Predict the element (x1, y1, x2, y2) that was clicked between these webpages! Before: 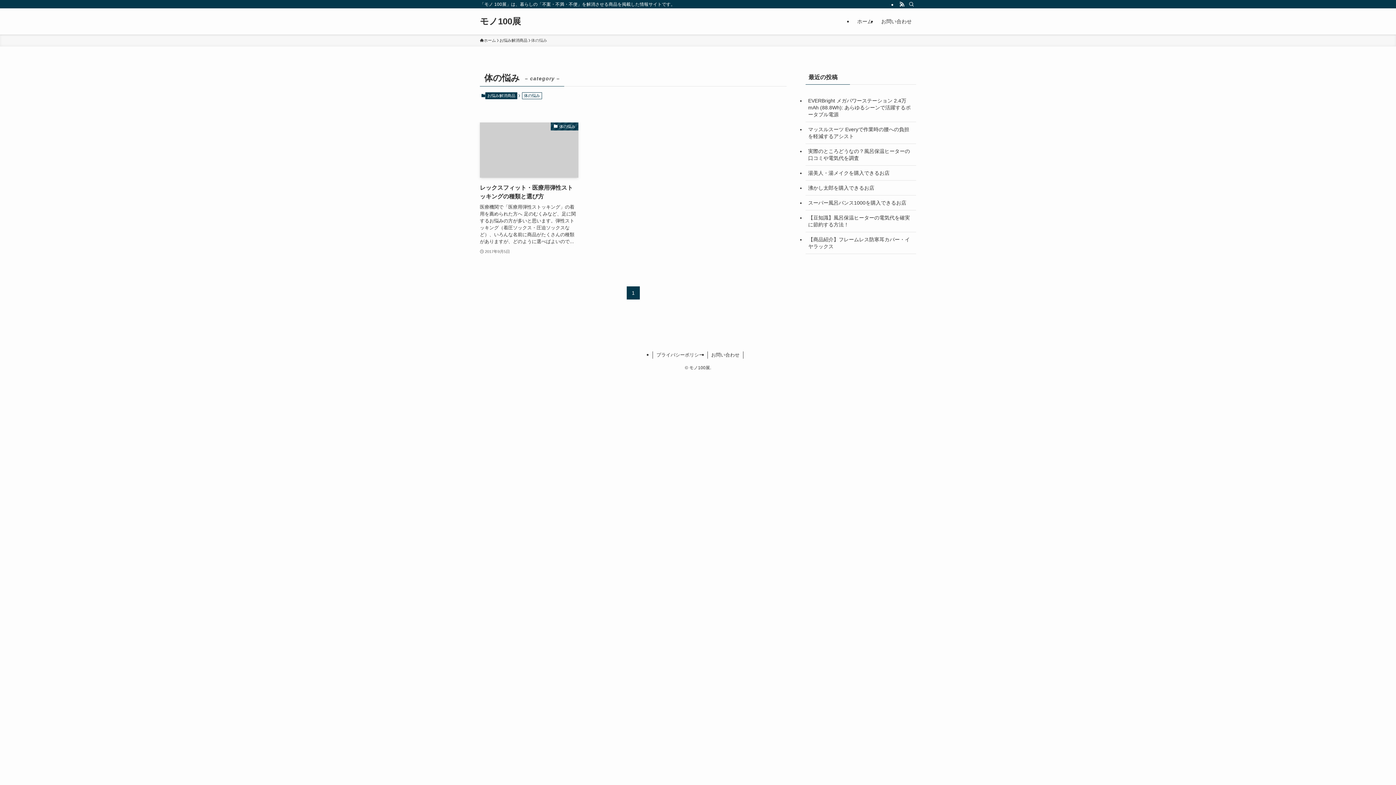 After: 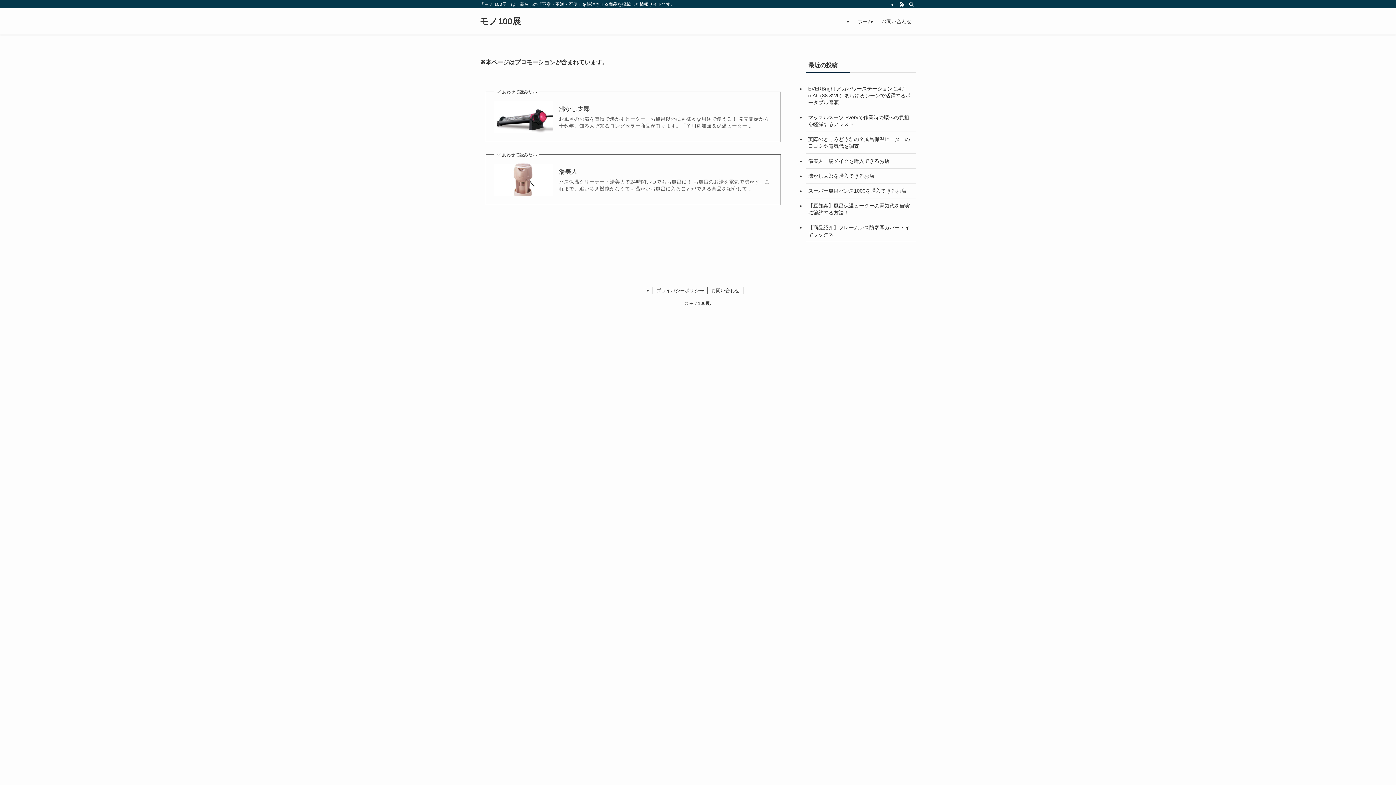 Action: label: ホーム bbox: (480, 37, 496, 43)